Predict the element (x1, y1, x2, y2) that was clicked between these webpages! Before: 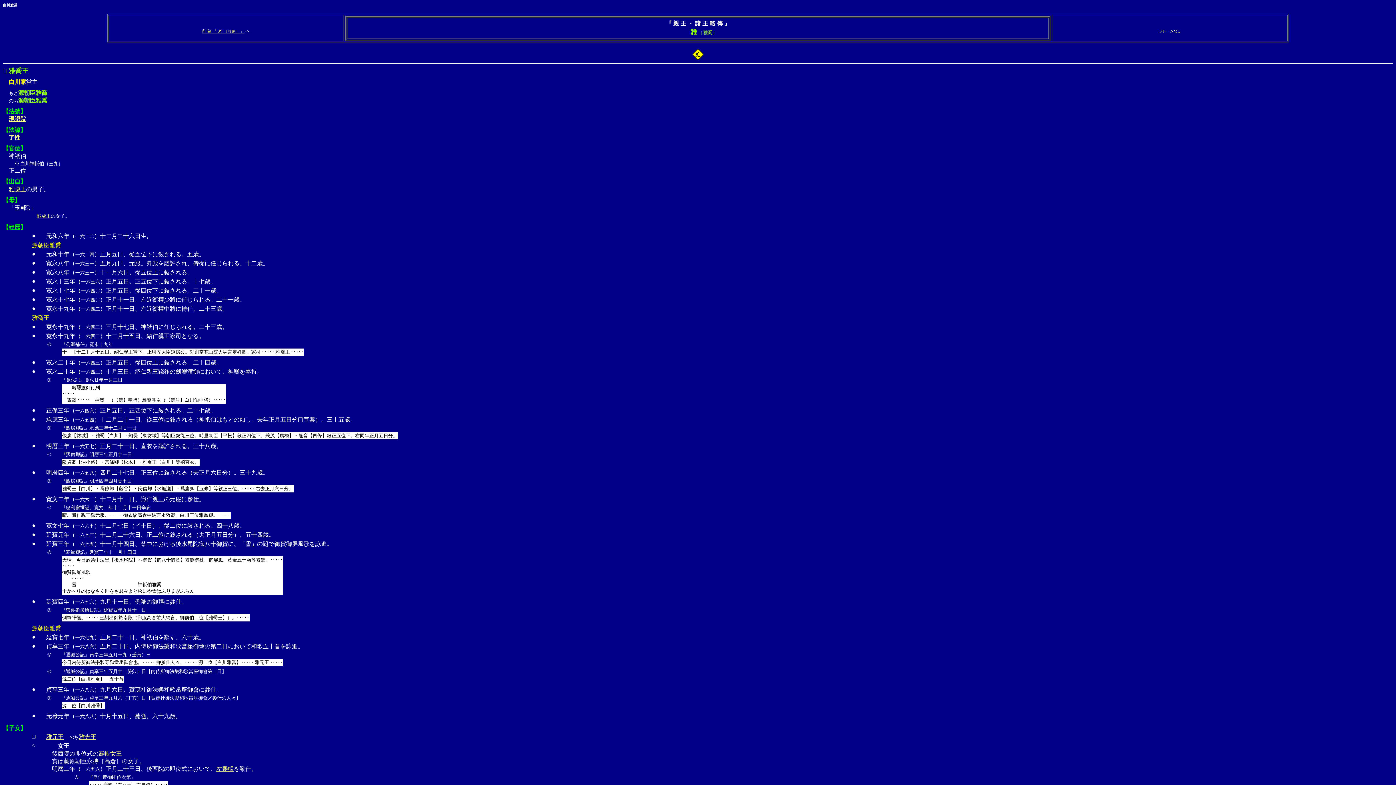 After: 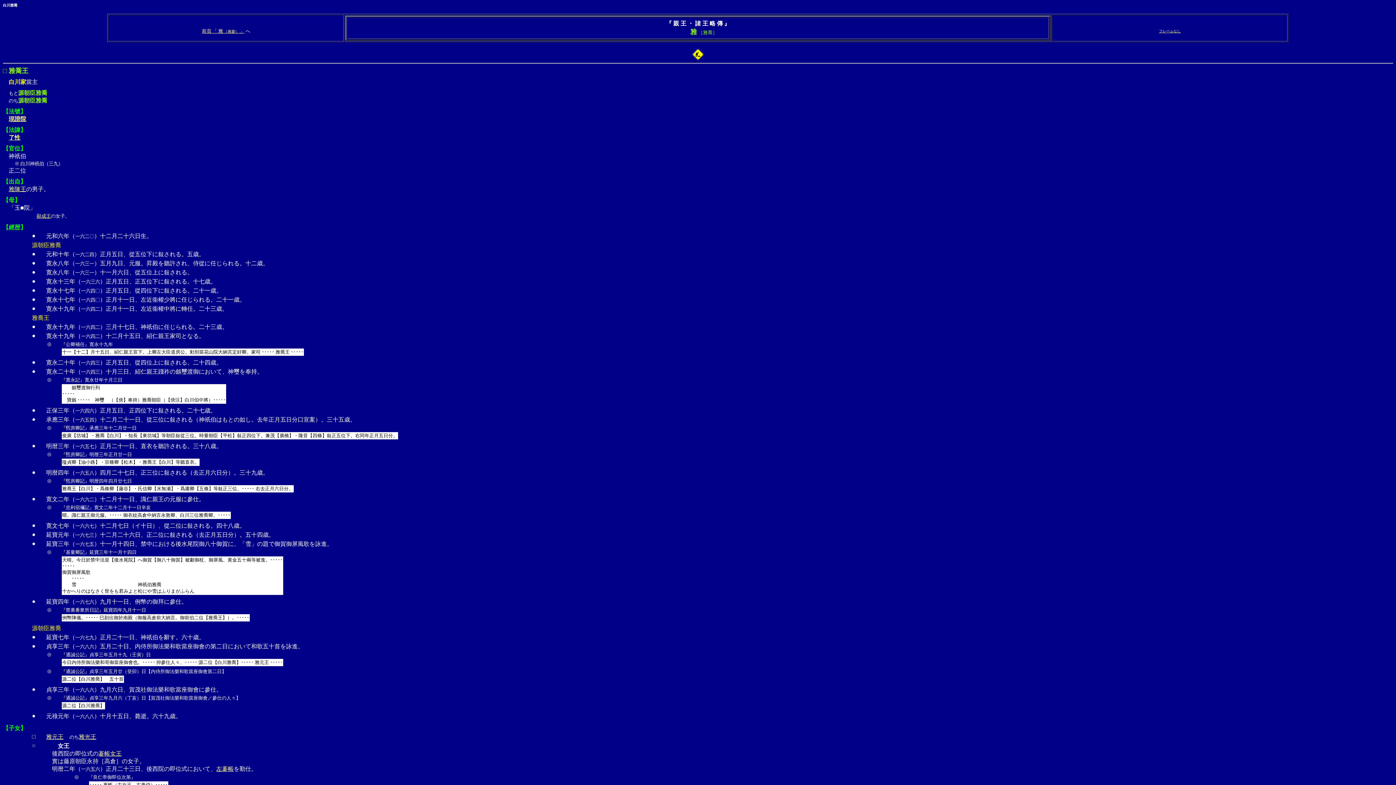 Action: label: 寛永二十年（一六四三）正月五日、從四位上に敍される。二十四歳。
 bbox: (46, 359, 222, 365)